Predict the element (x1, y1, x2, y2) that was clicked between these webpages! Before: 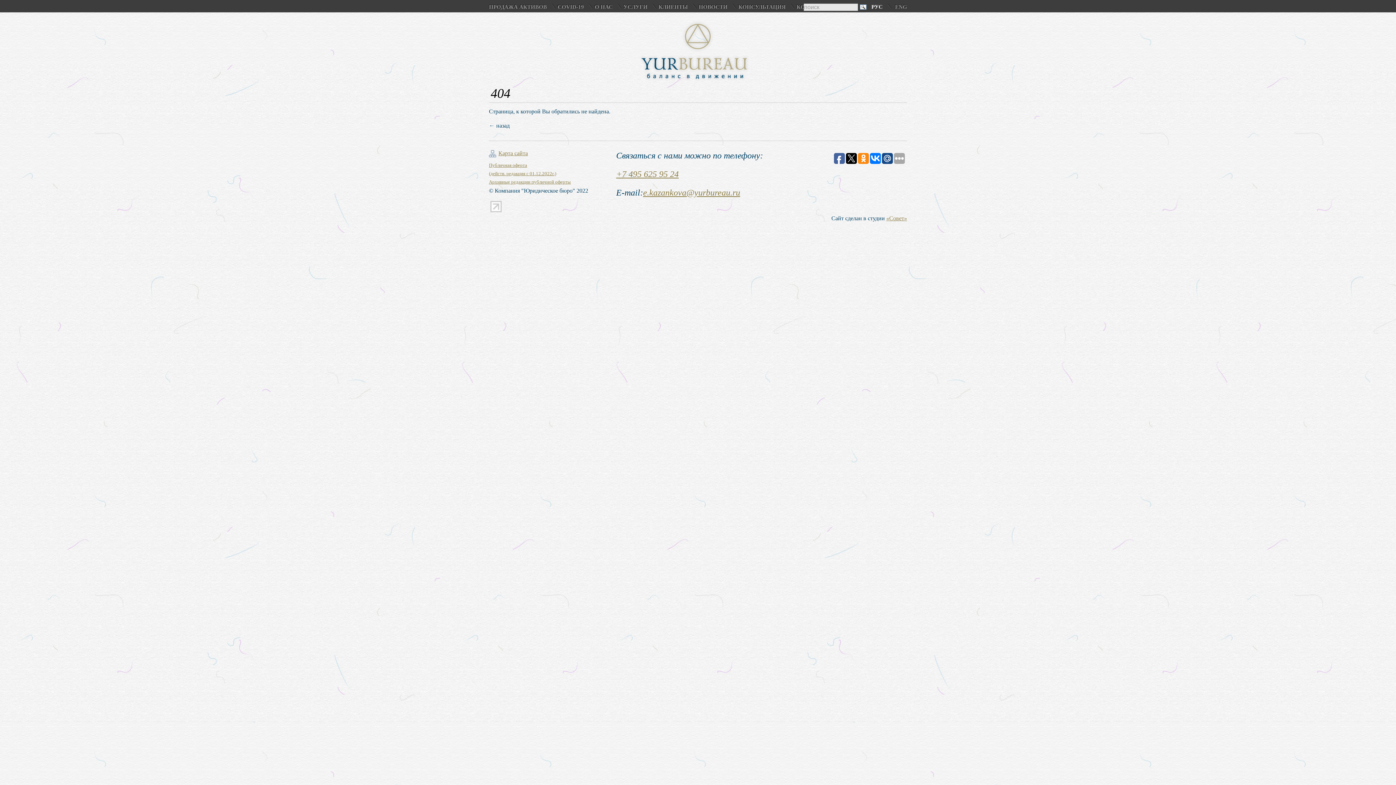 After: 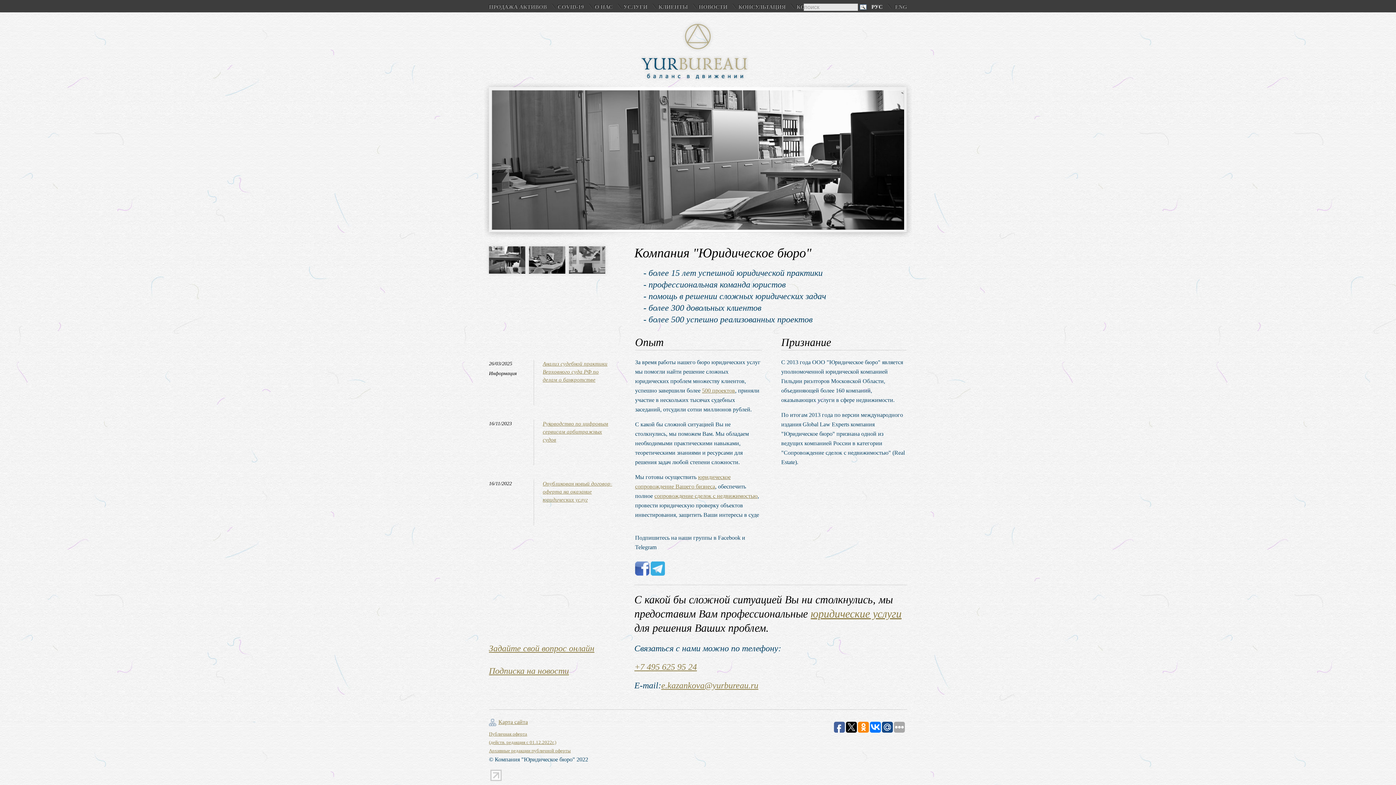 Action: label: РУС bbox: (871, 4, 882, 11)